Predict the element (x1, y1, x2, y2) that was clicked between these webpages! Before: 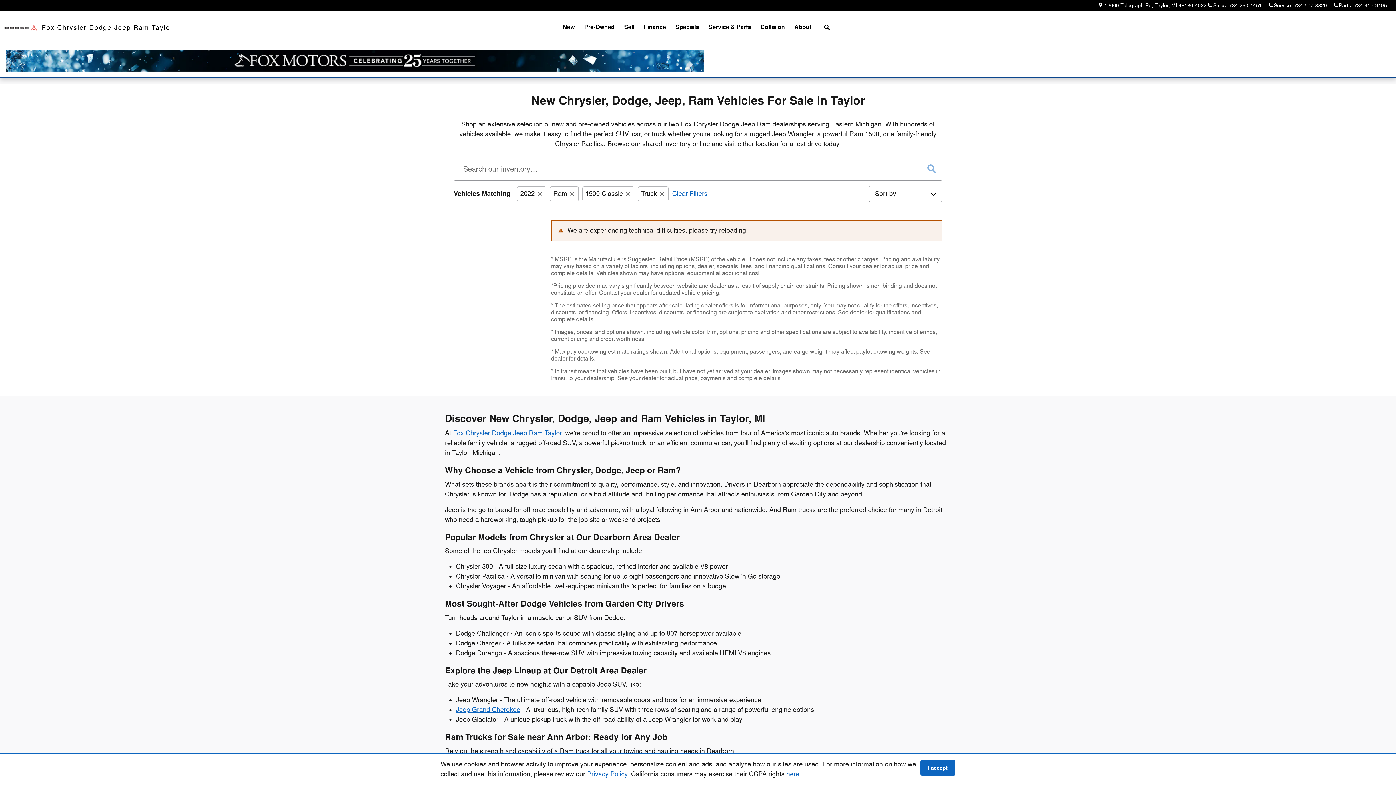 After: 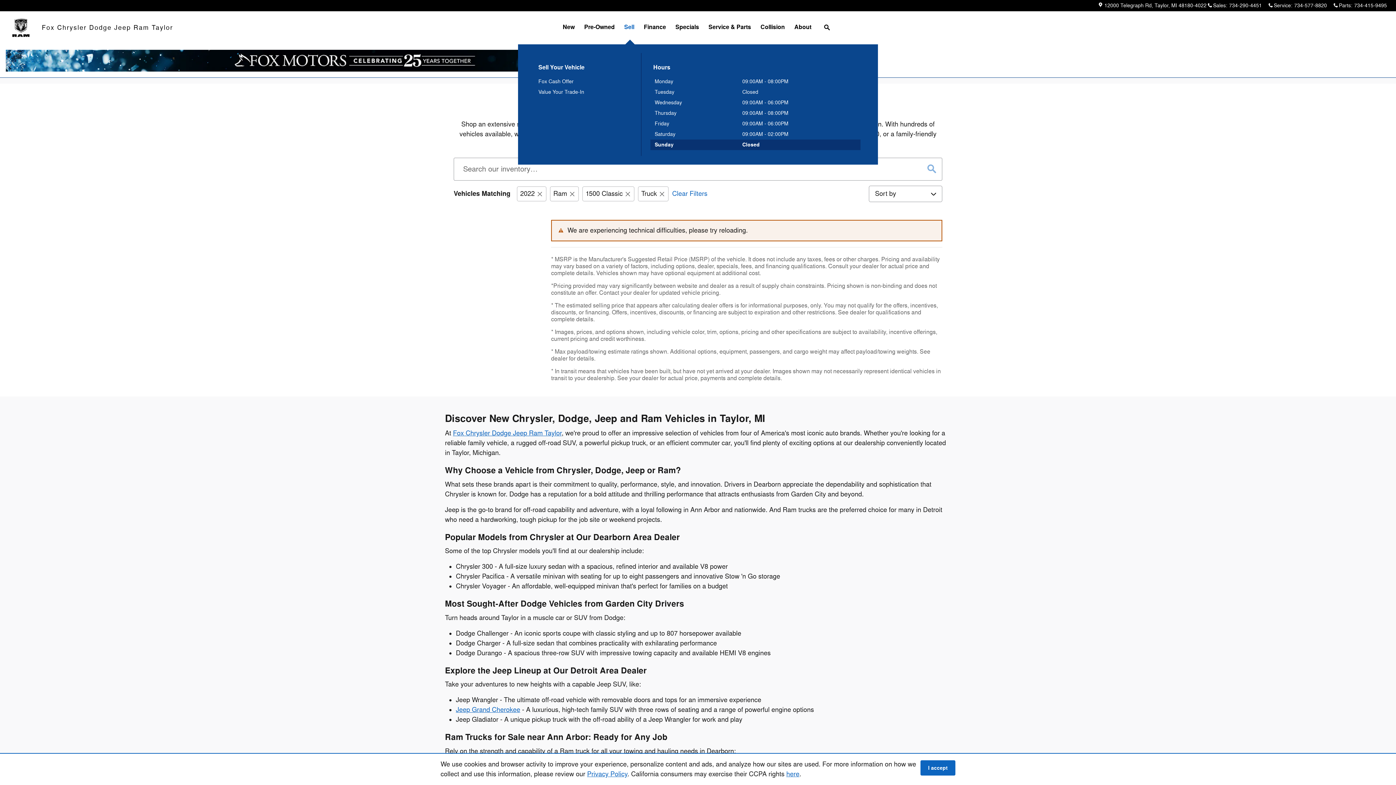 Action: bbox: (619, 11, 639, 44) label: Sell